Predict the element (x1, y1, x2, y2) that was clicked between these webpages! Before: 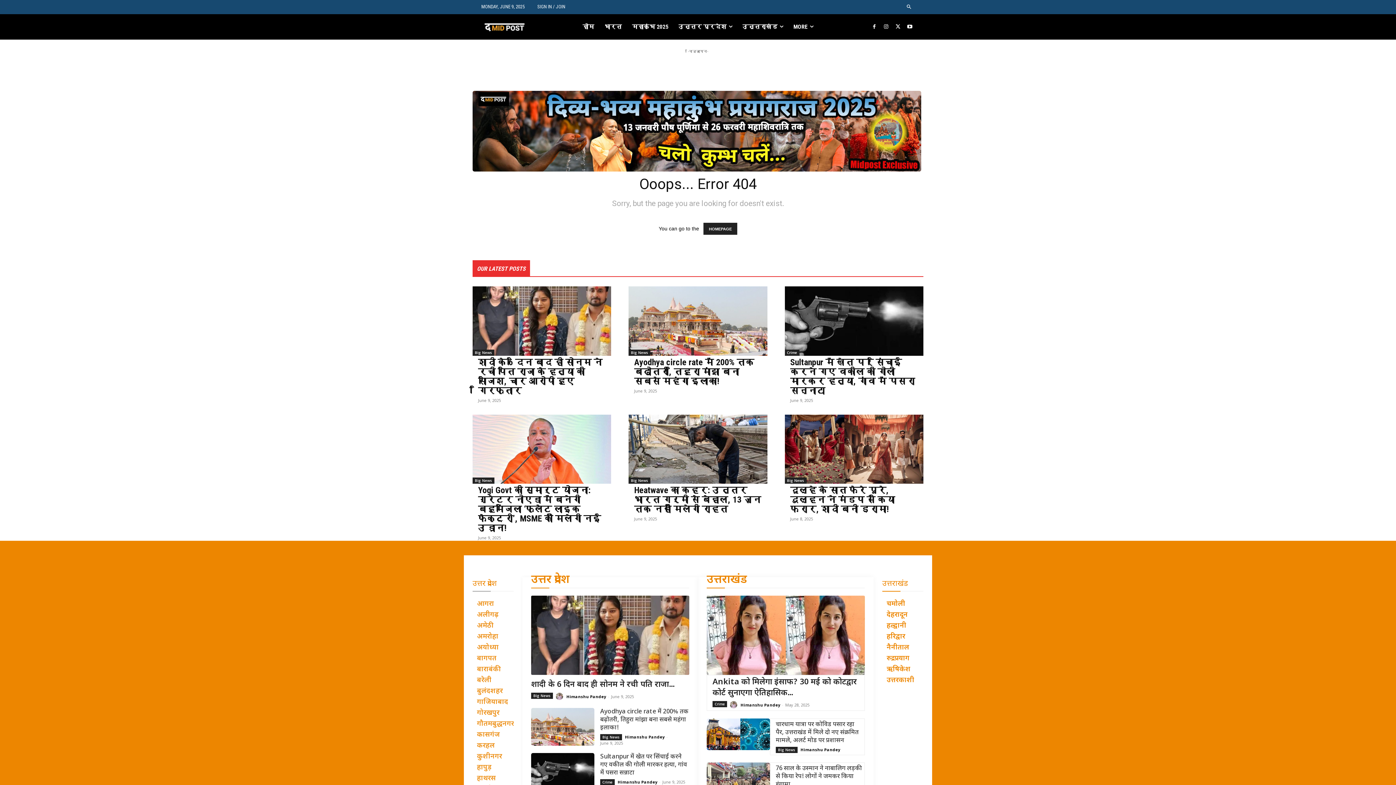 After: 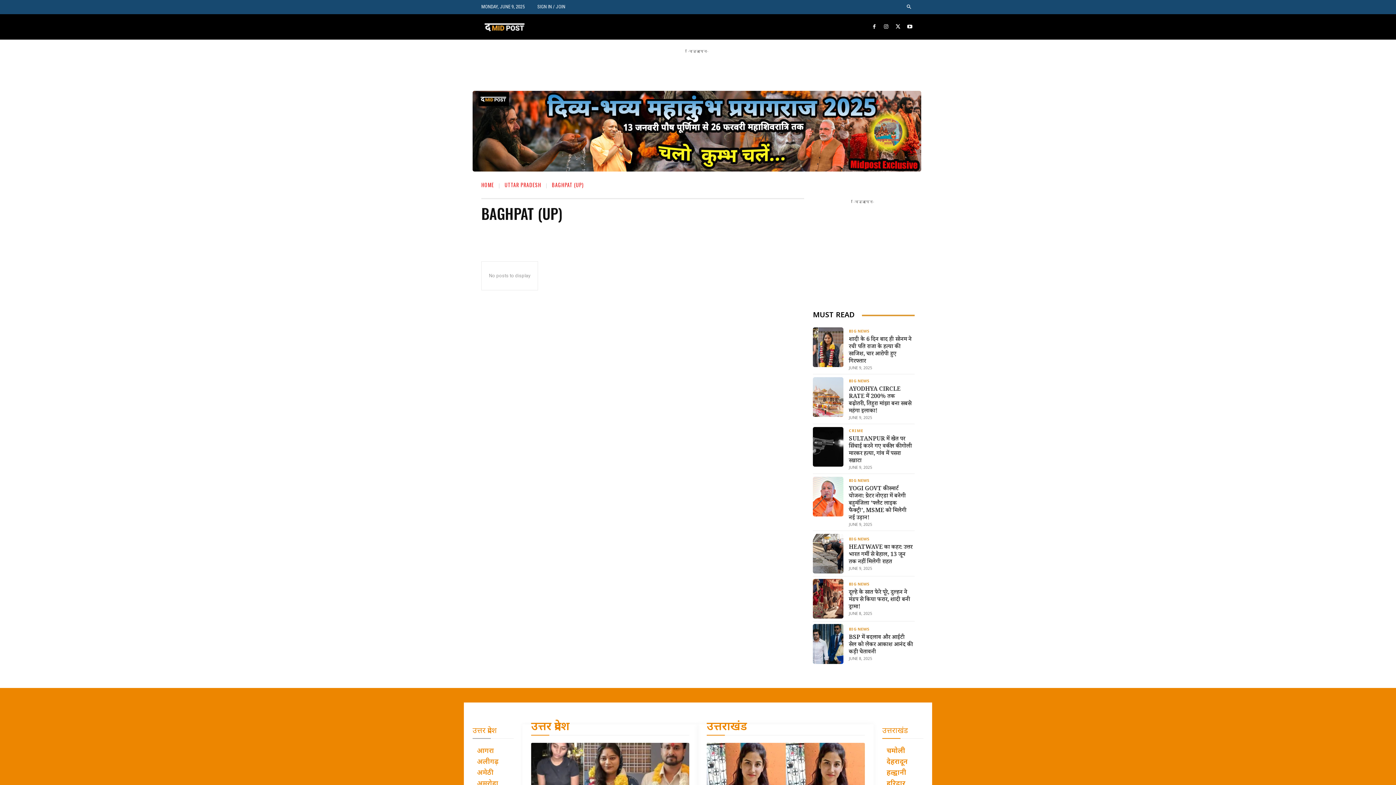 Action: label: बागपत bbox: (477, 653, 513, 664)